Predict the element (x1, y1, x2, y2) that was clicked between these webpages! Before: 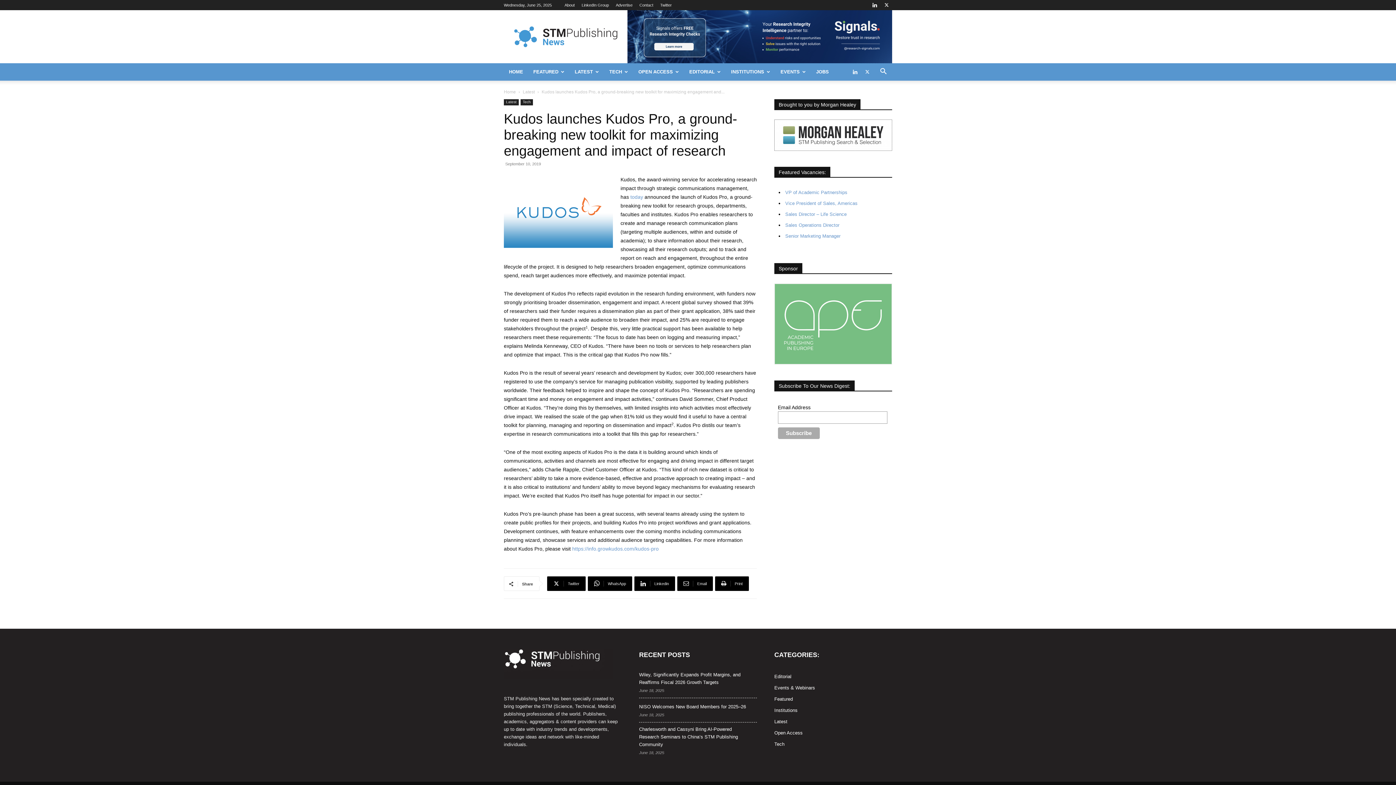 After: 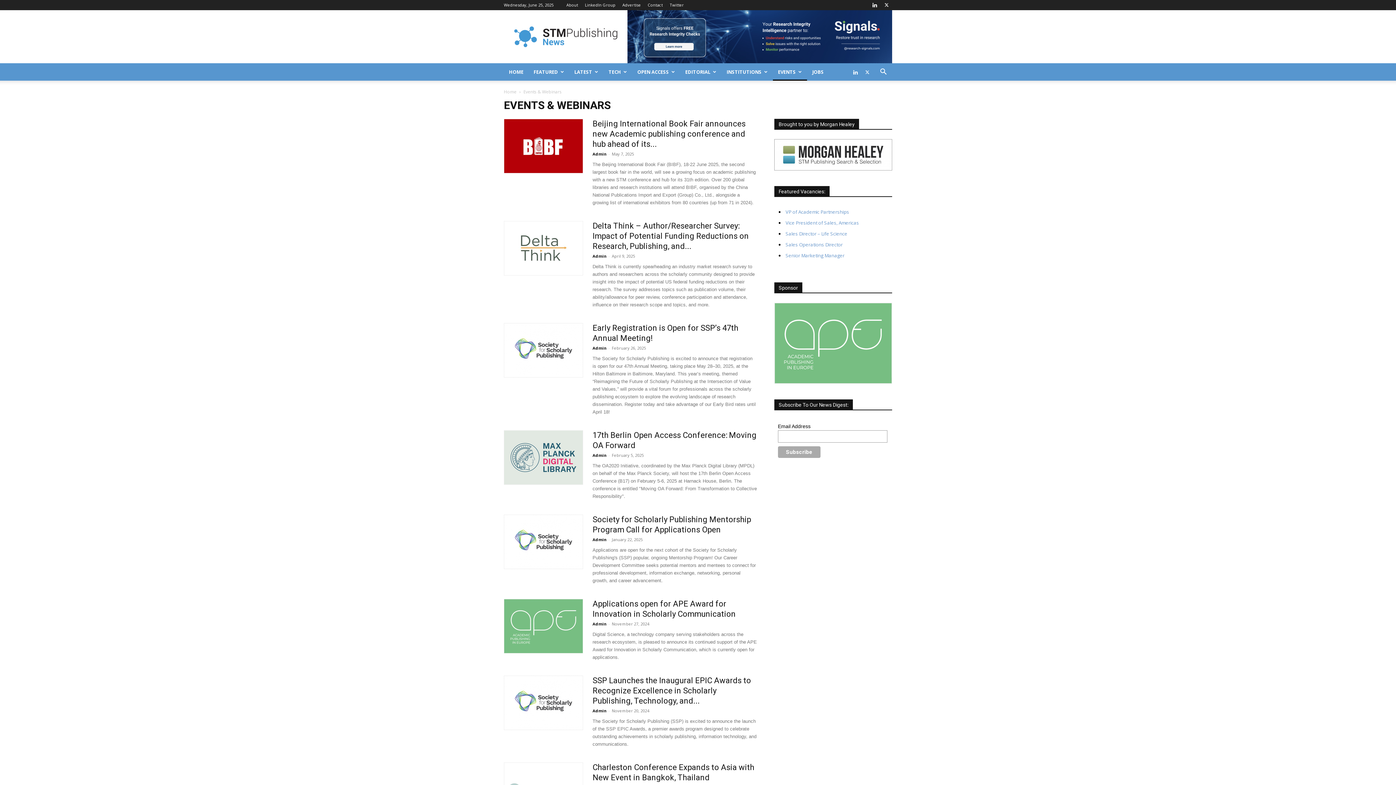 Action: label: Events & Webinars bbox: (774, 685, 815, 690)